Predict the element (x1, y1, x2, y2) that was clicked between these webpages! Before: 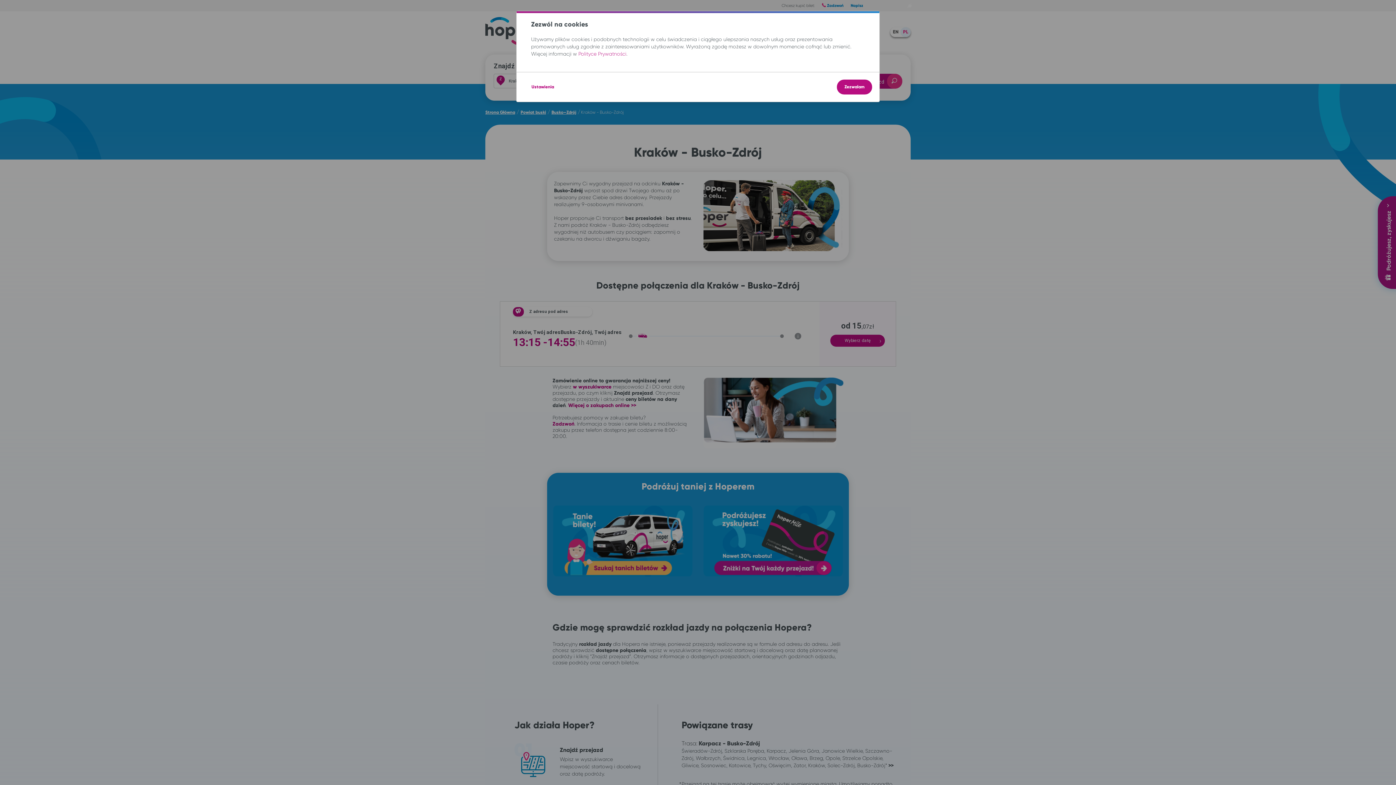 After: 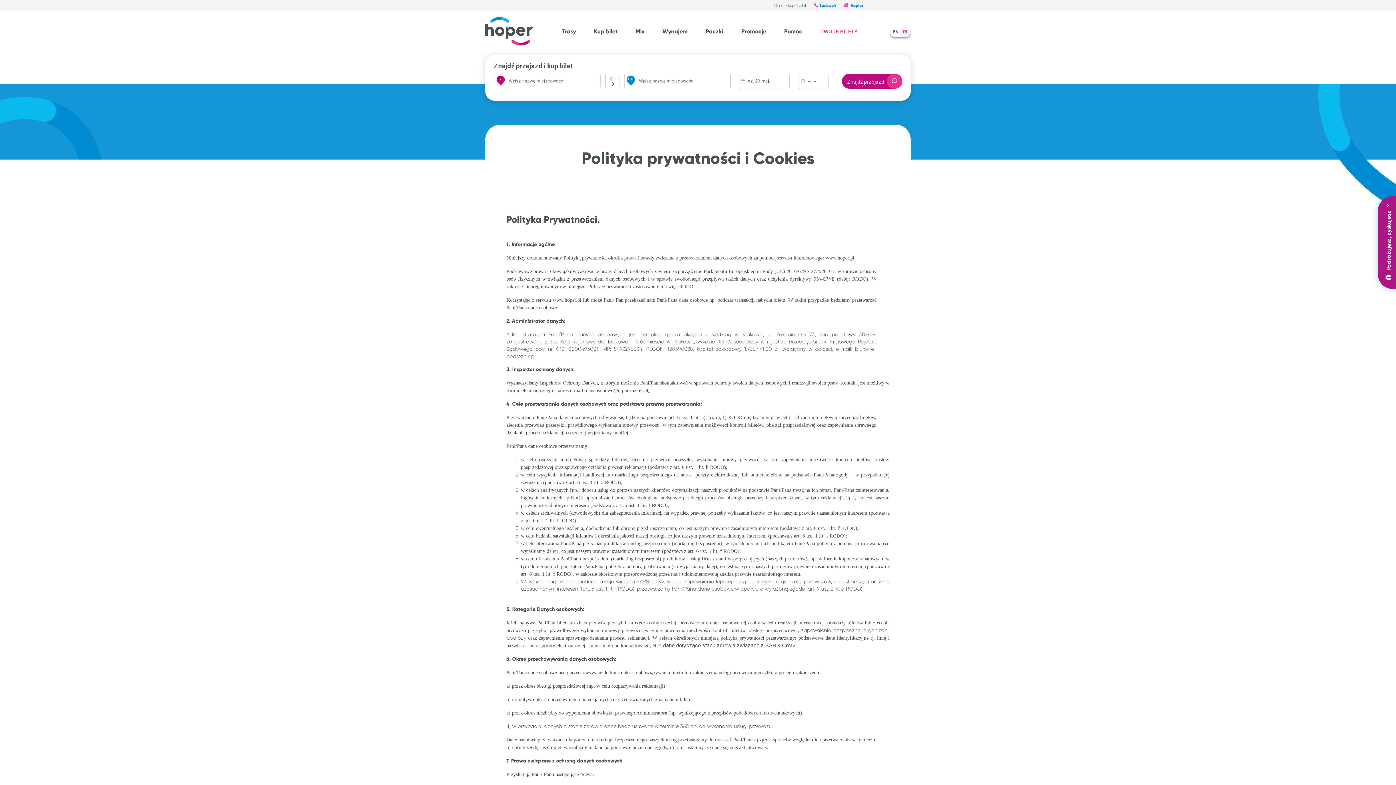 Action: label: Polityce Prywatności bbox: (578, 50, 626, 56)